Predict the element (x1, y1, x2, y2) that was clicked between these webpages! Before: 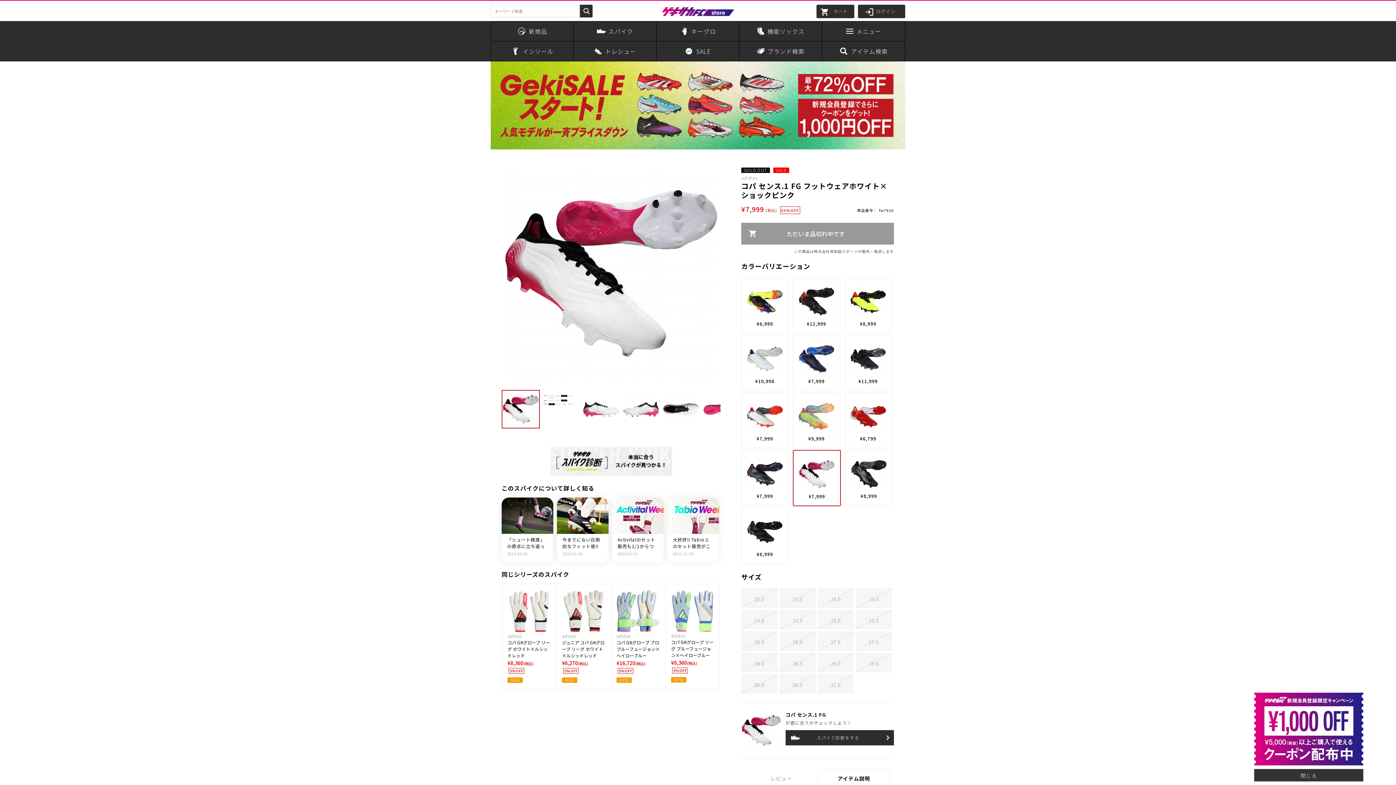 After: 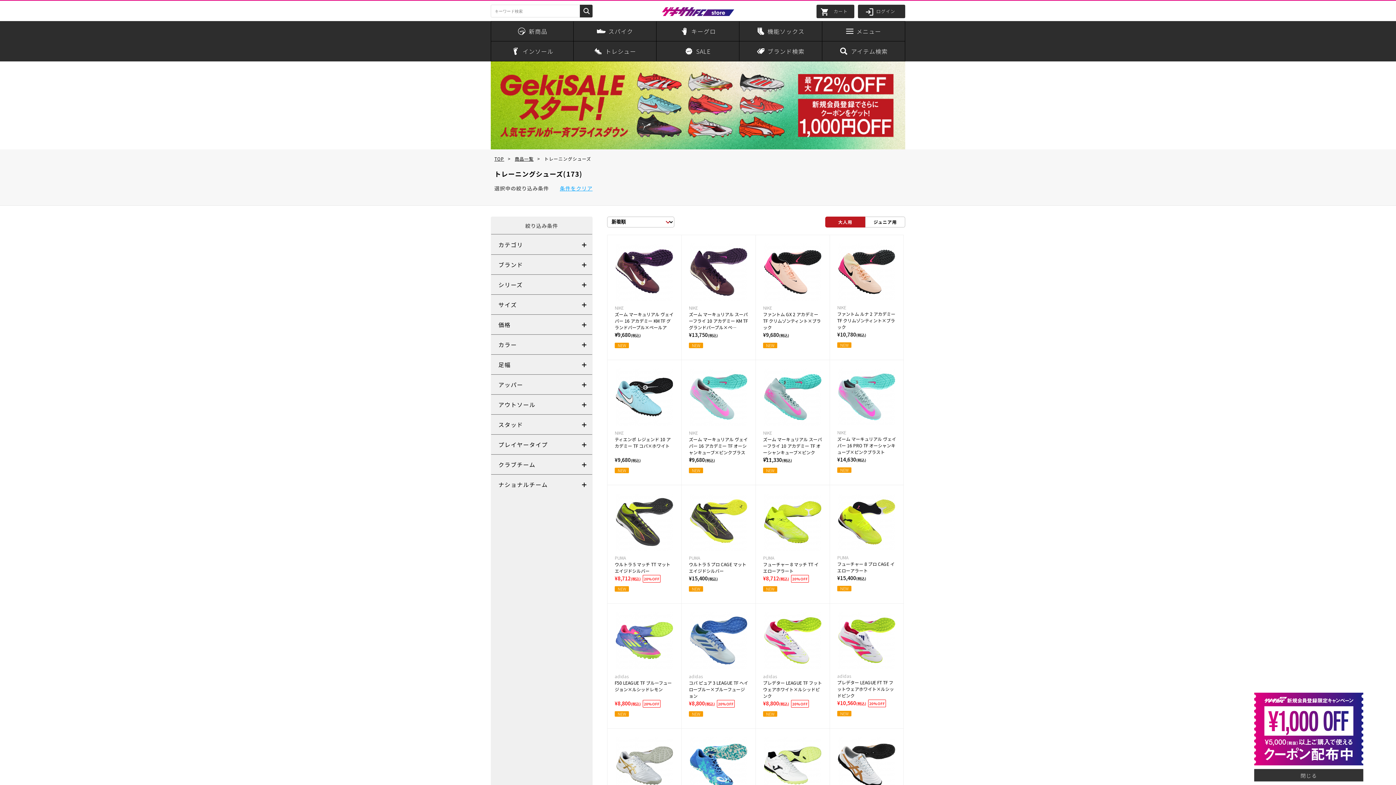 Action: label: トレシュー bbox: (573, 41, 656, 61)